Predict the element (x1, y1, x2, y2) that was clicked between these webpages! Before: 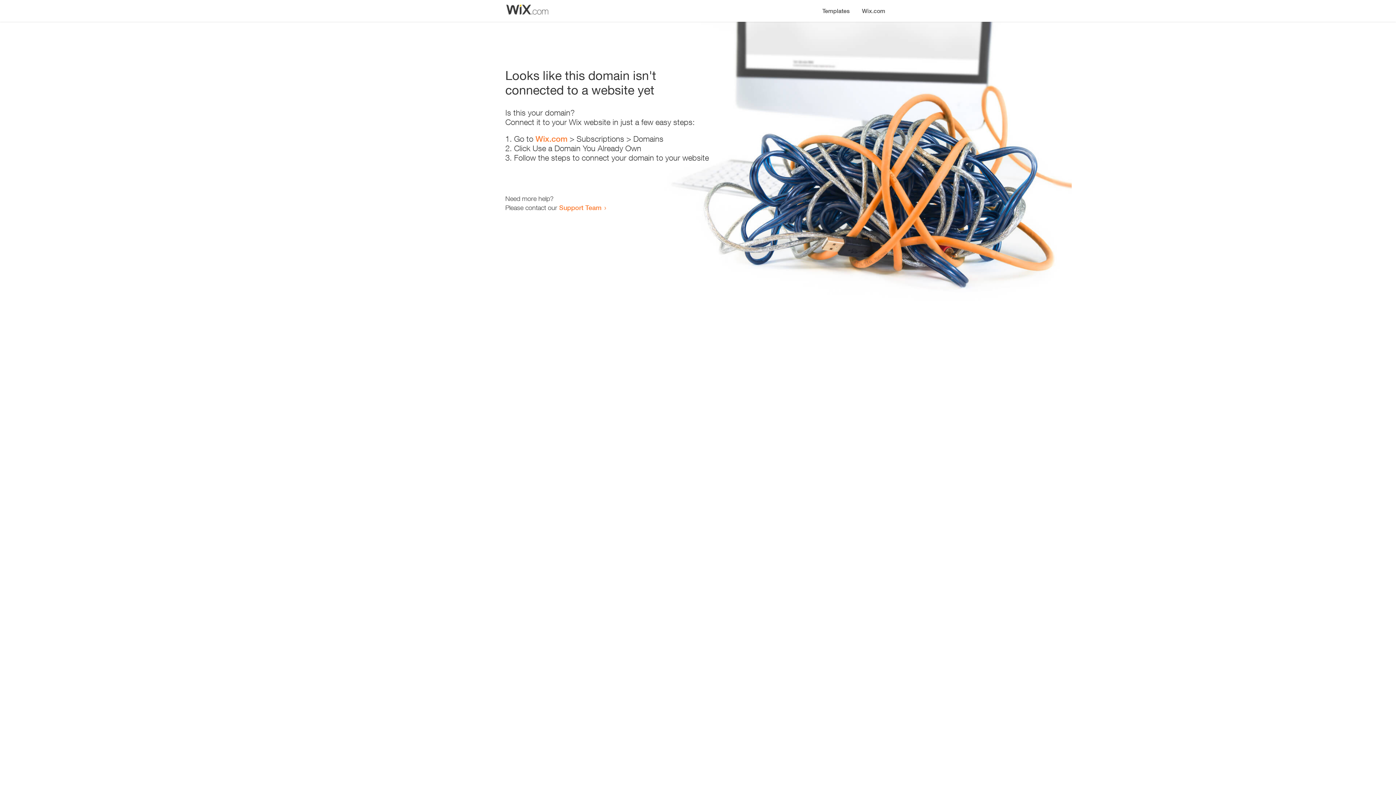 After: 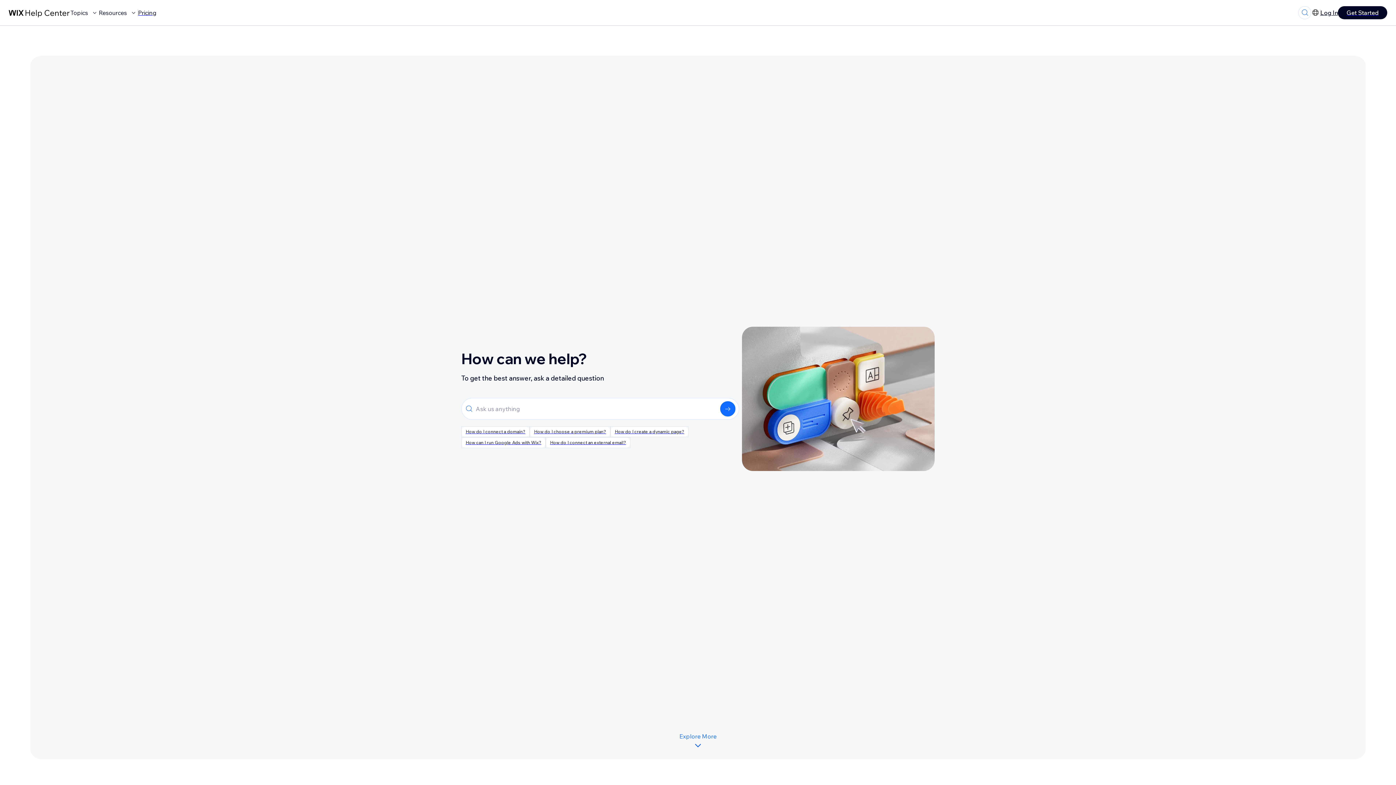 Action: label: Support Team bbox: (559, 203, 601, 211)